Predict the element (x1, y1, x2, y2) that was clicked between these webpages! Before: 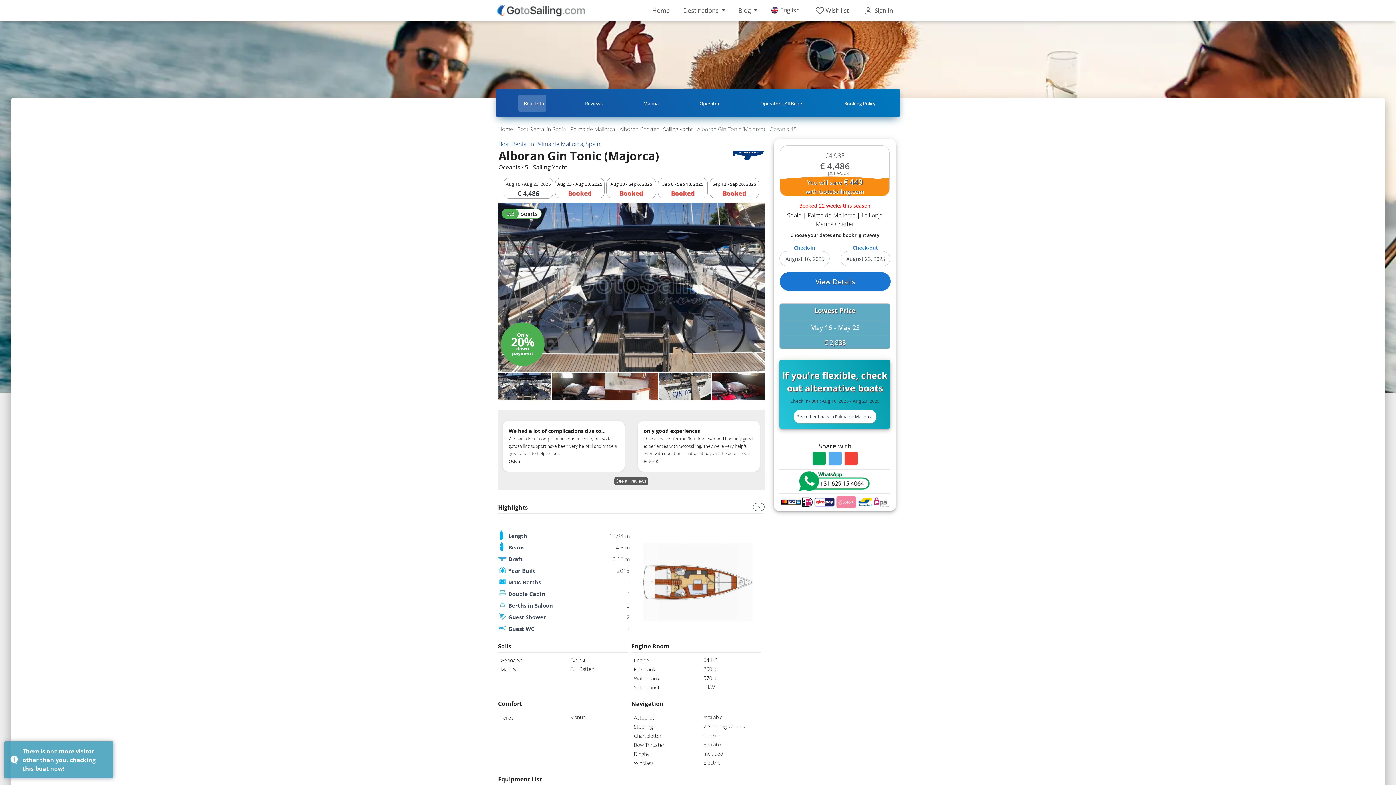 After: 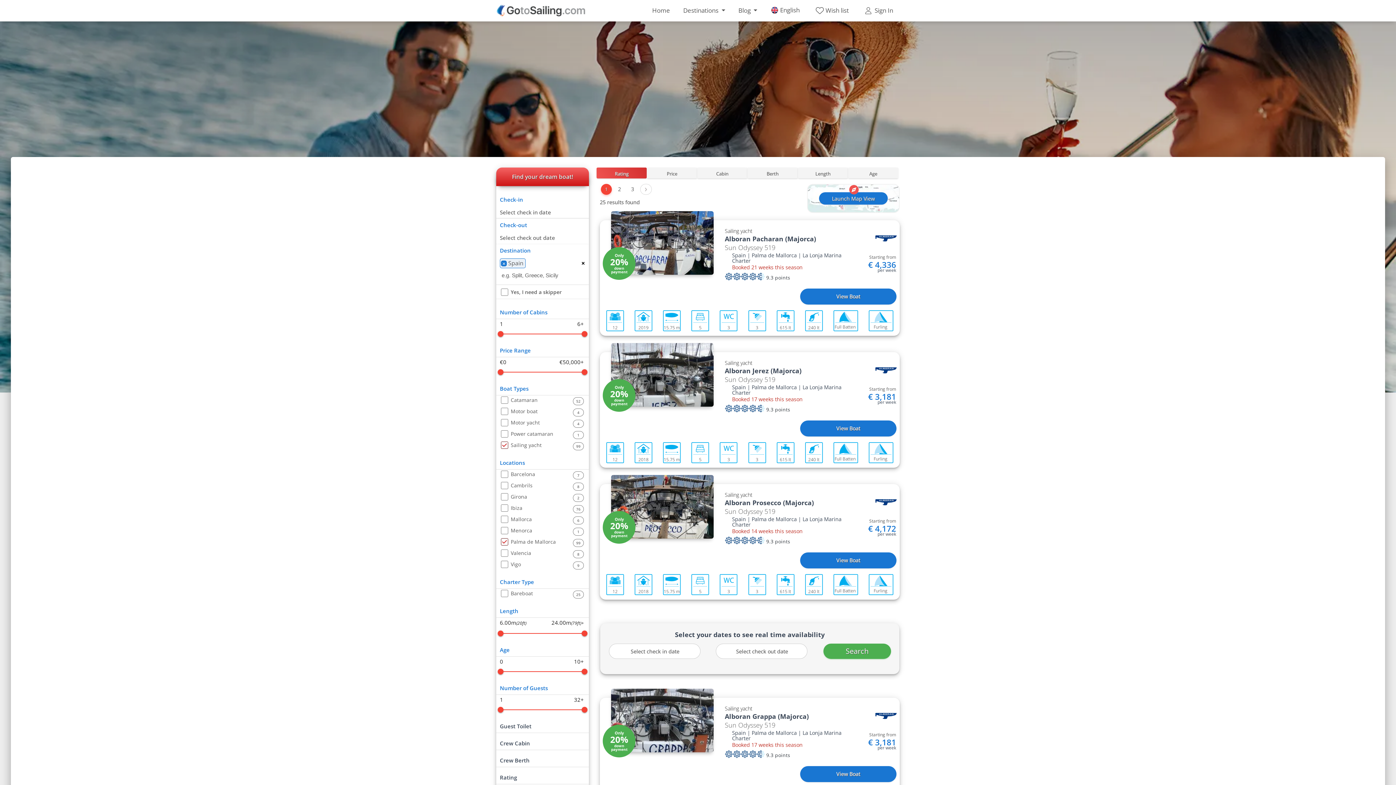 Action: bbox: (663, 125, 694, 132) label: Sailing yacht 